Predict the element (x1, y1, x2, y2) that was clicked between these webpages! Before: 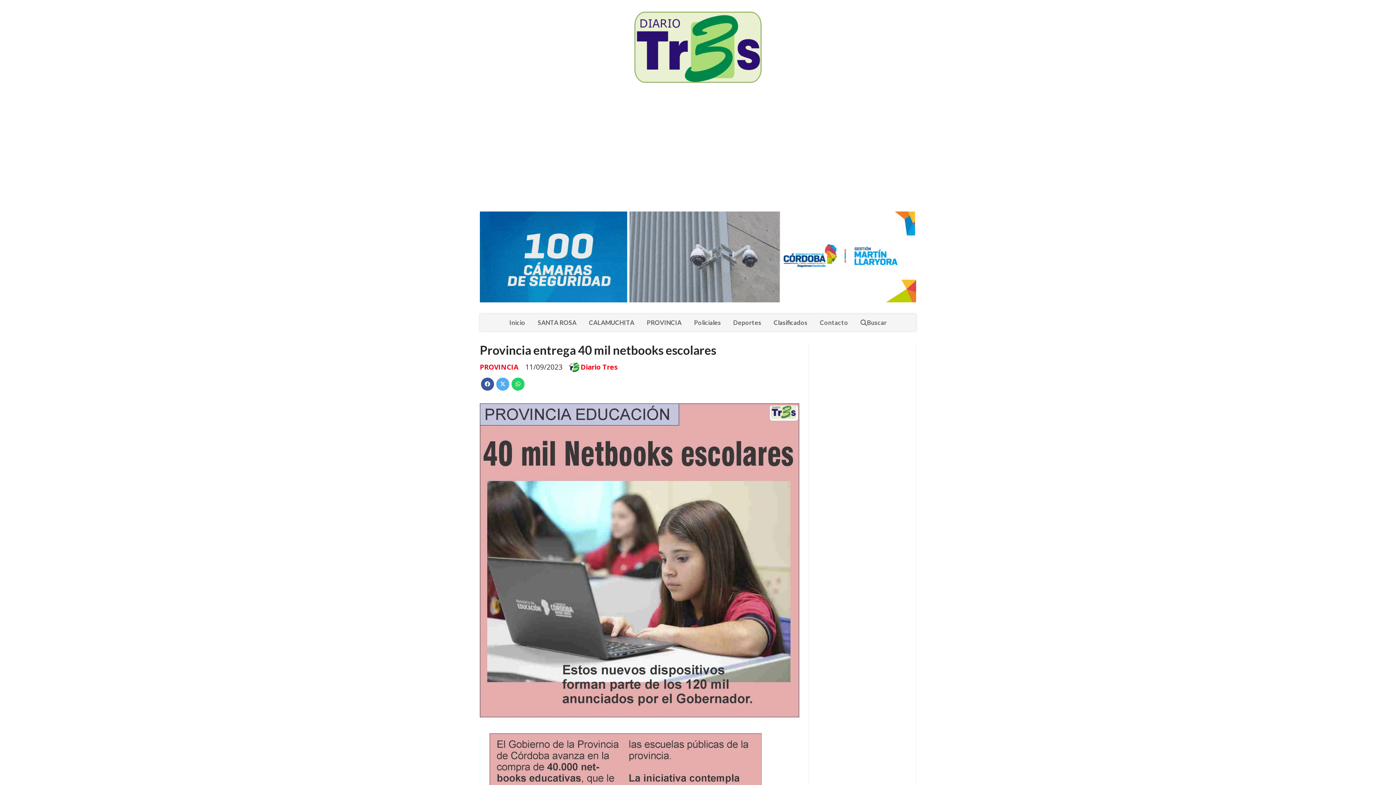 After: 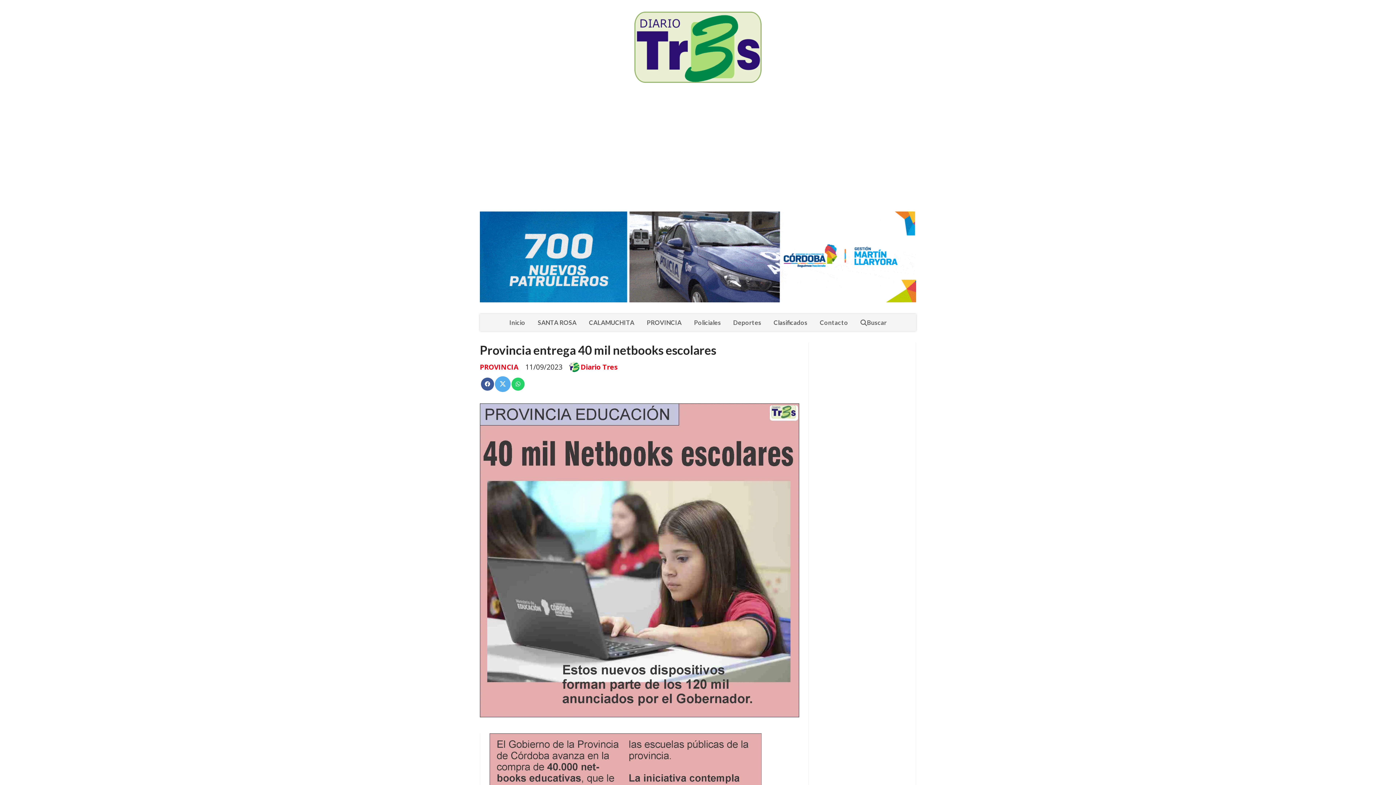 Action: bbox: (496, 377, 509, 390)